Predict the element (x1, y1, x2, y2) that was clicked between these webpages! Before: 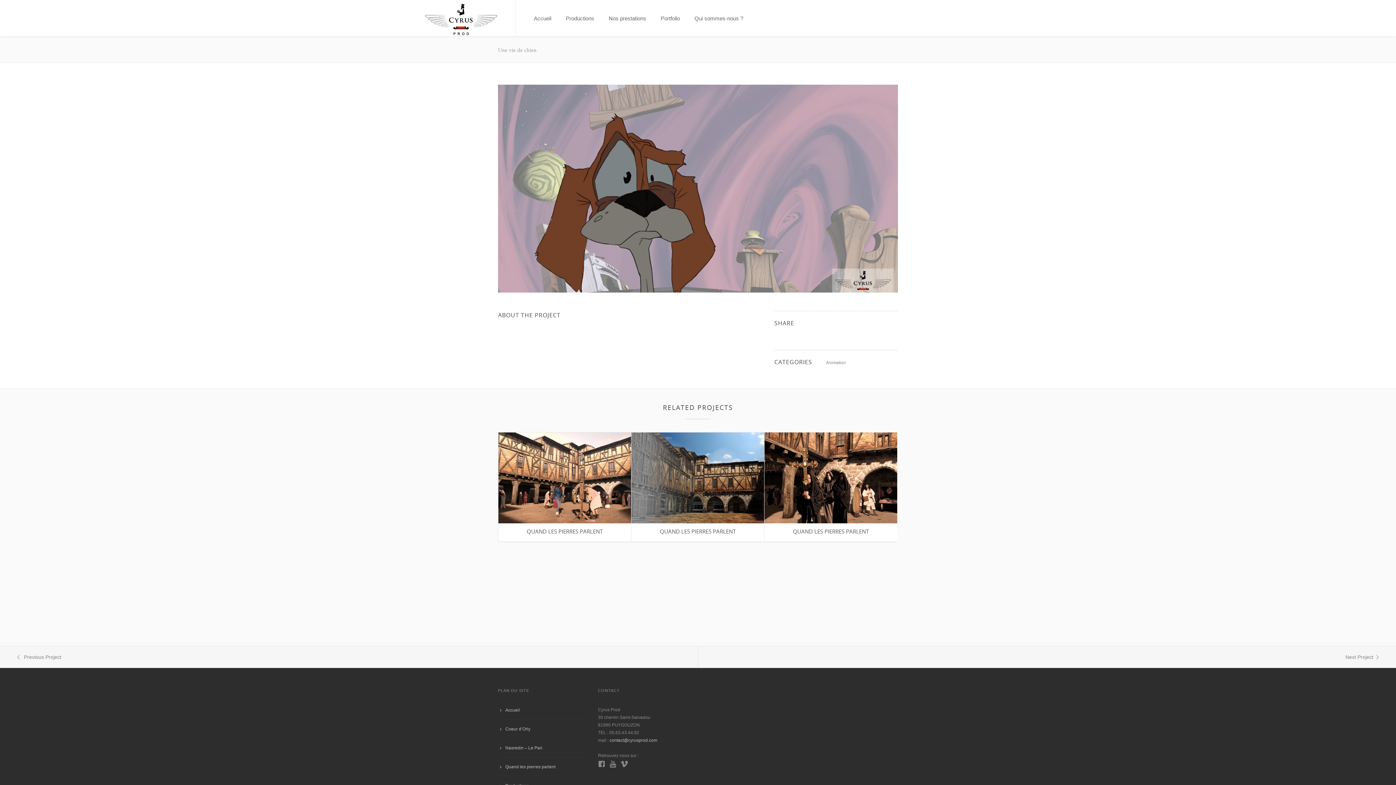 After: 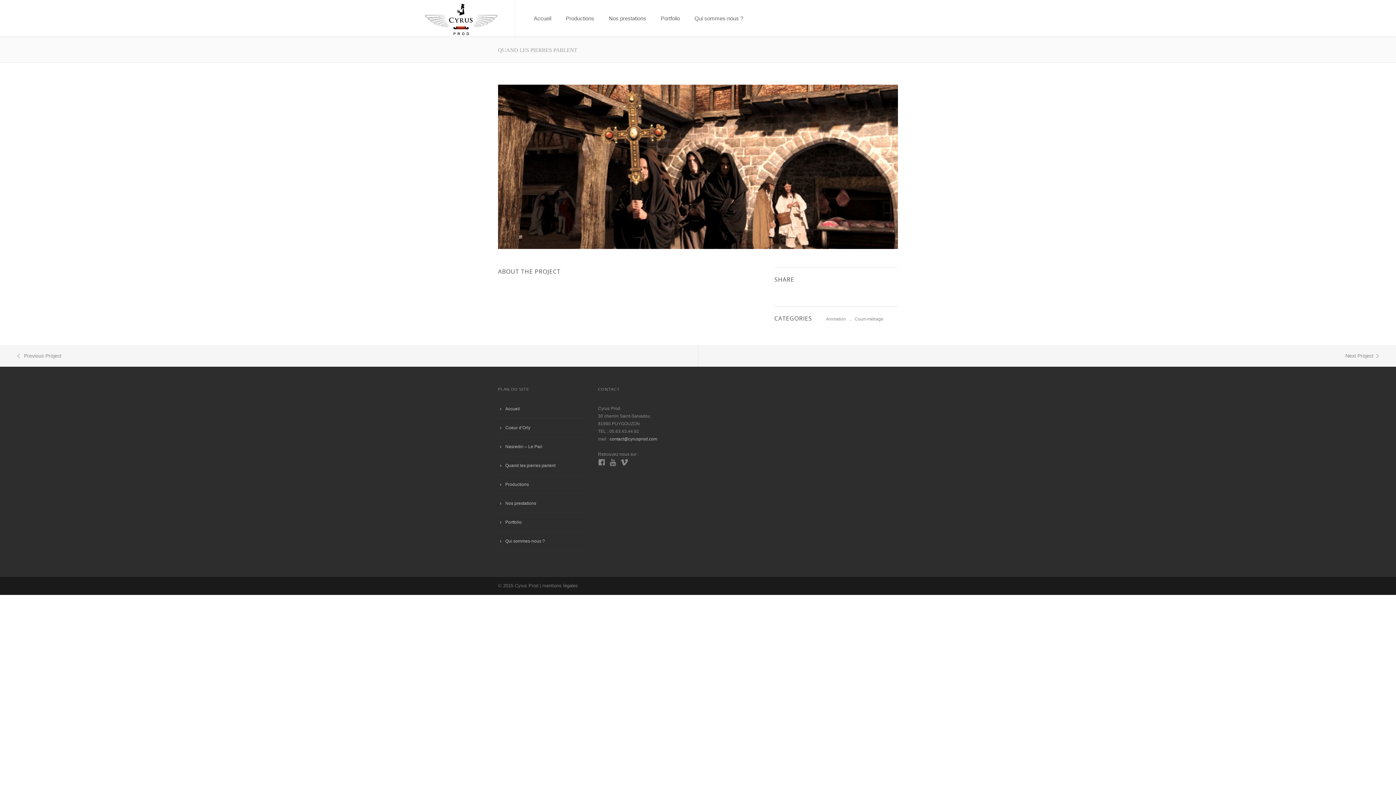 Action: bbox: (793, 528, 869, 535) label: QUAND LES PIERRES PARLENT